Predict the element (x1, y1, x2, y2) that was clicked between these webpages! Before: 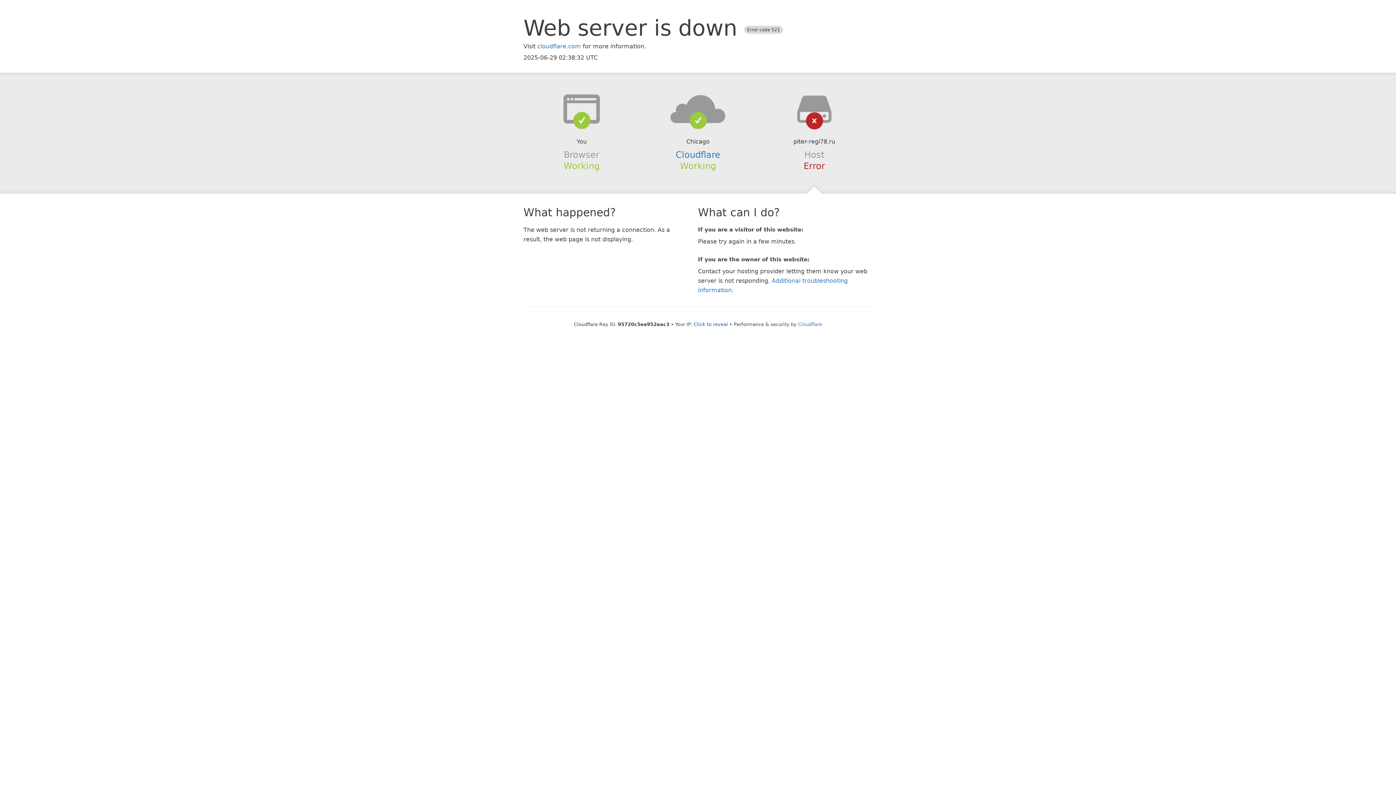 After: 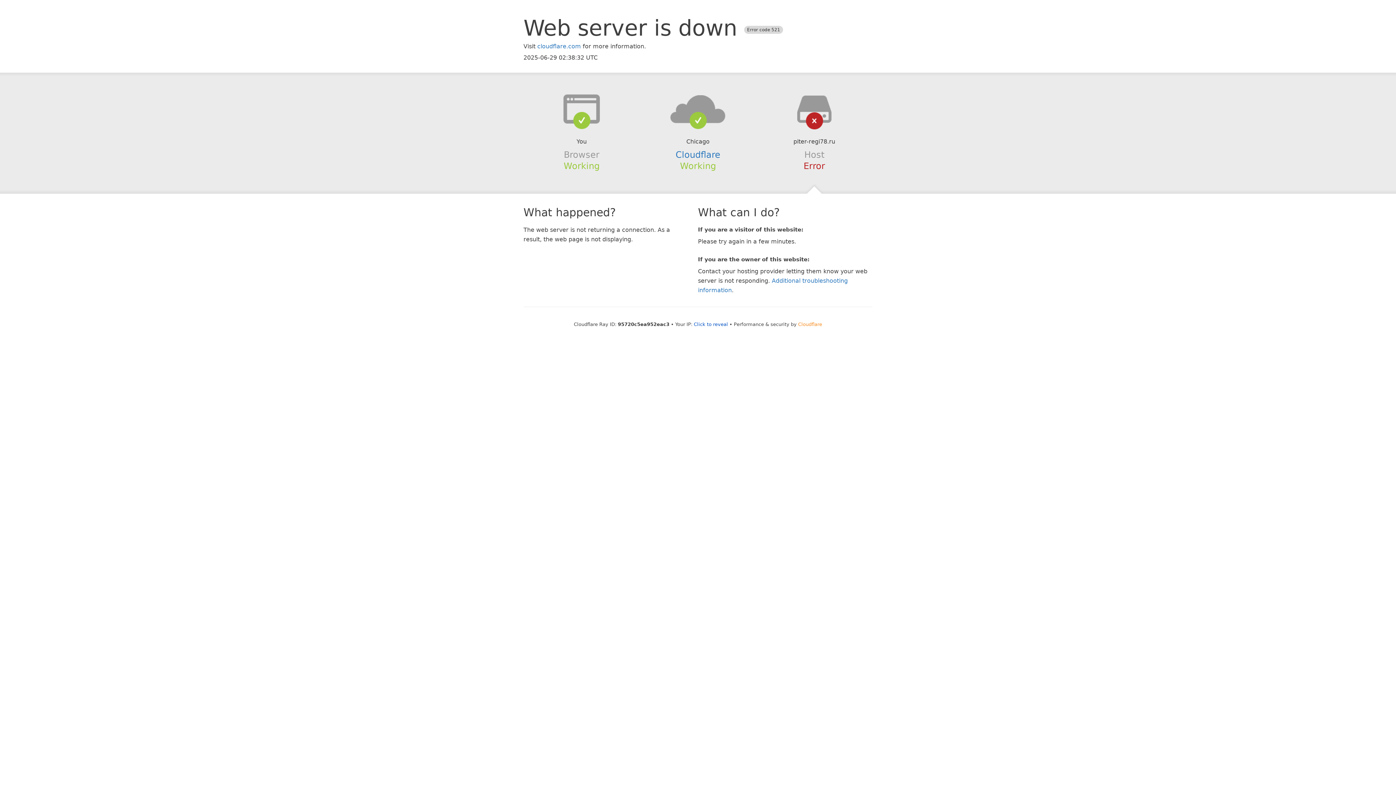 Action: label: Cloudflare bbox: (798, 321, 822, 327)